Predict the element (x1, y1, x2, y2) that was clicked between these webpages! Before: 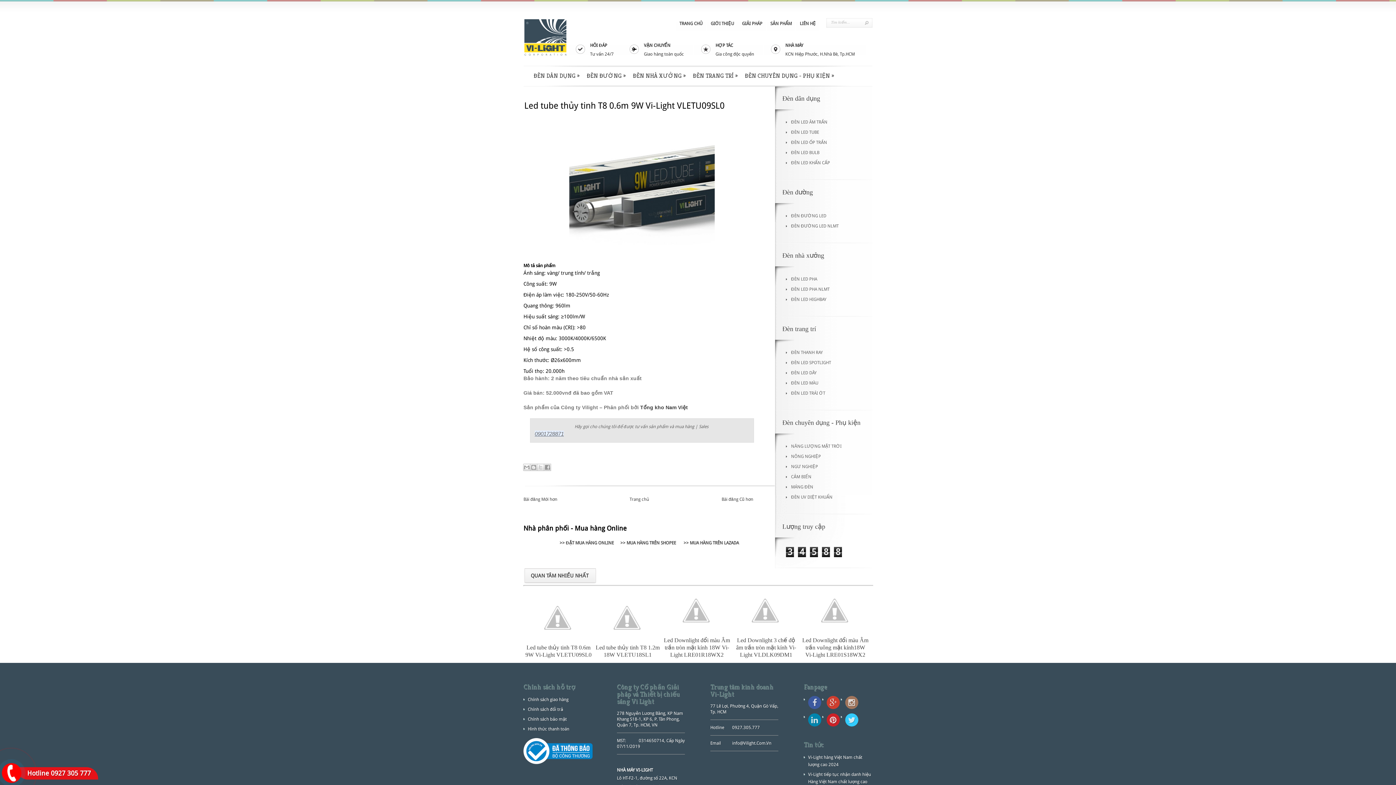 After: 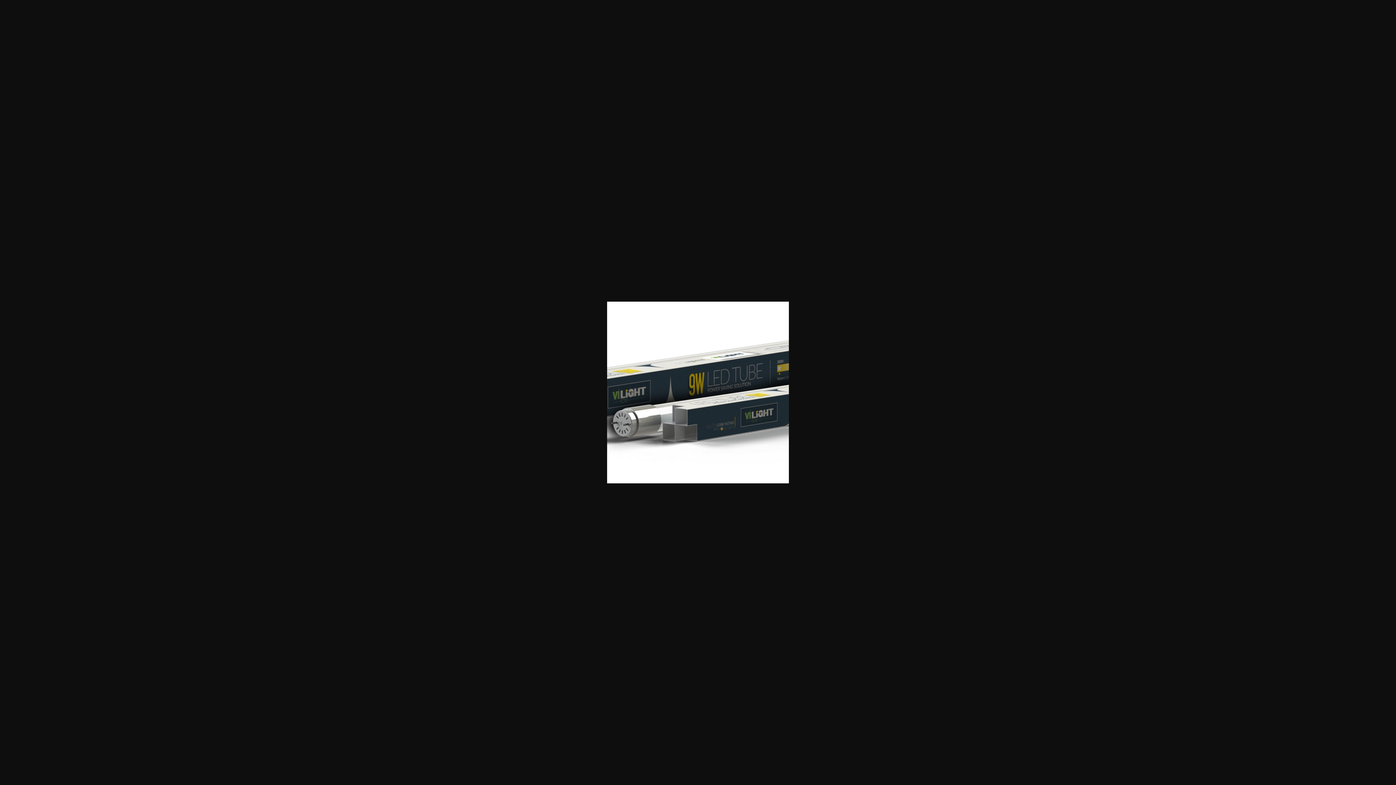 Action: bbox: (569, 256, 714, 261)